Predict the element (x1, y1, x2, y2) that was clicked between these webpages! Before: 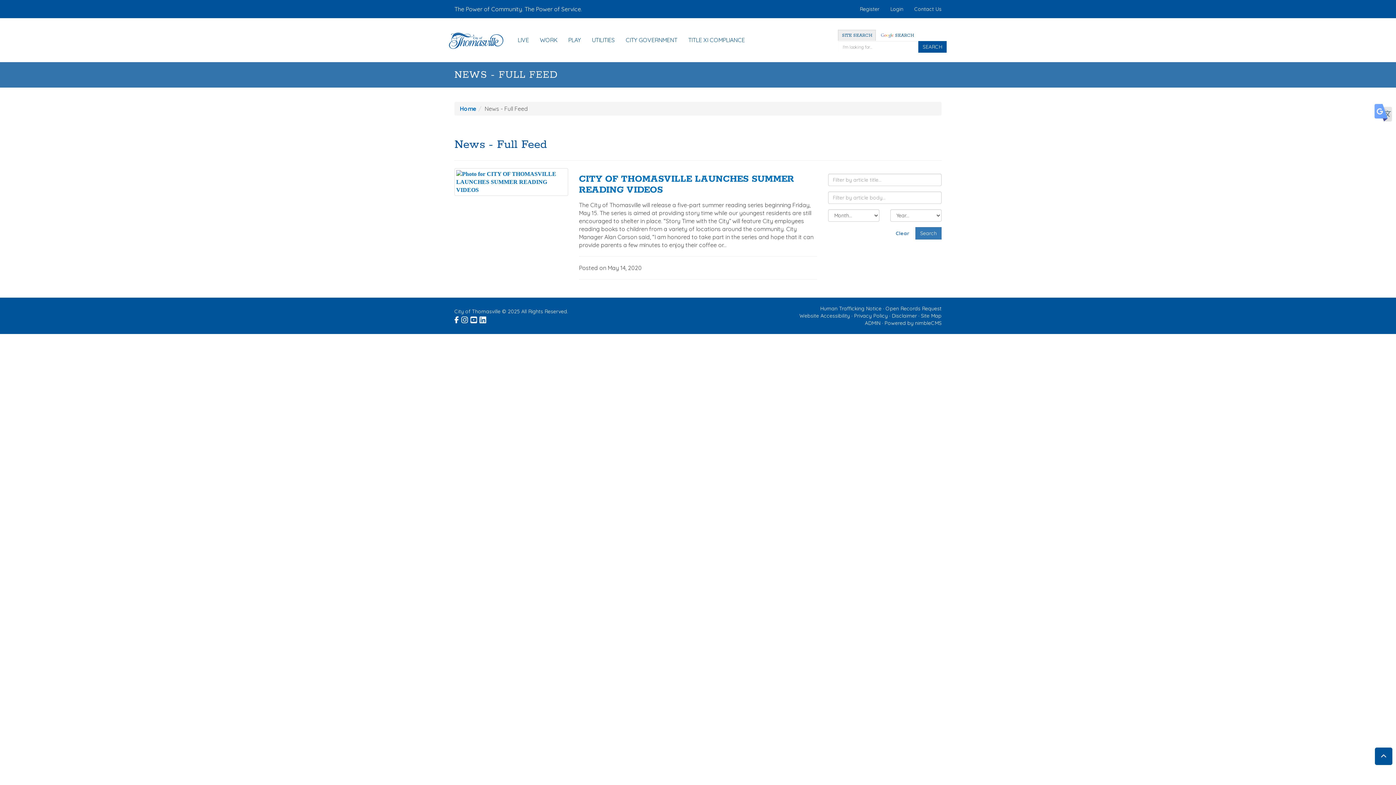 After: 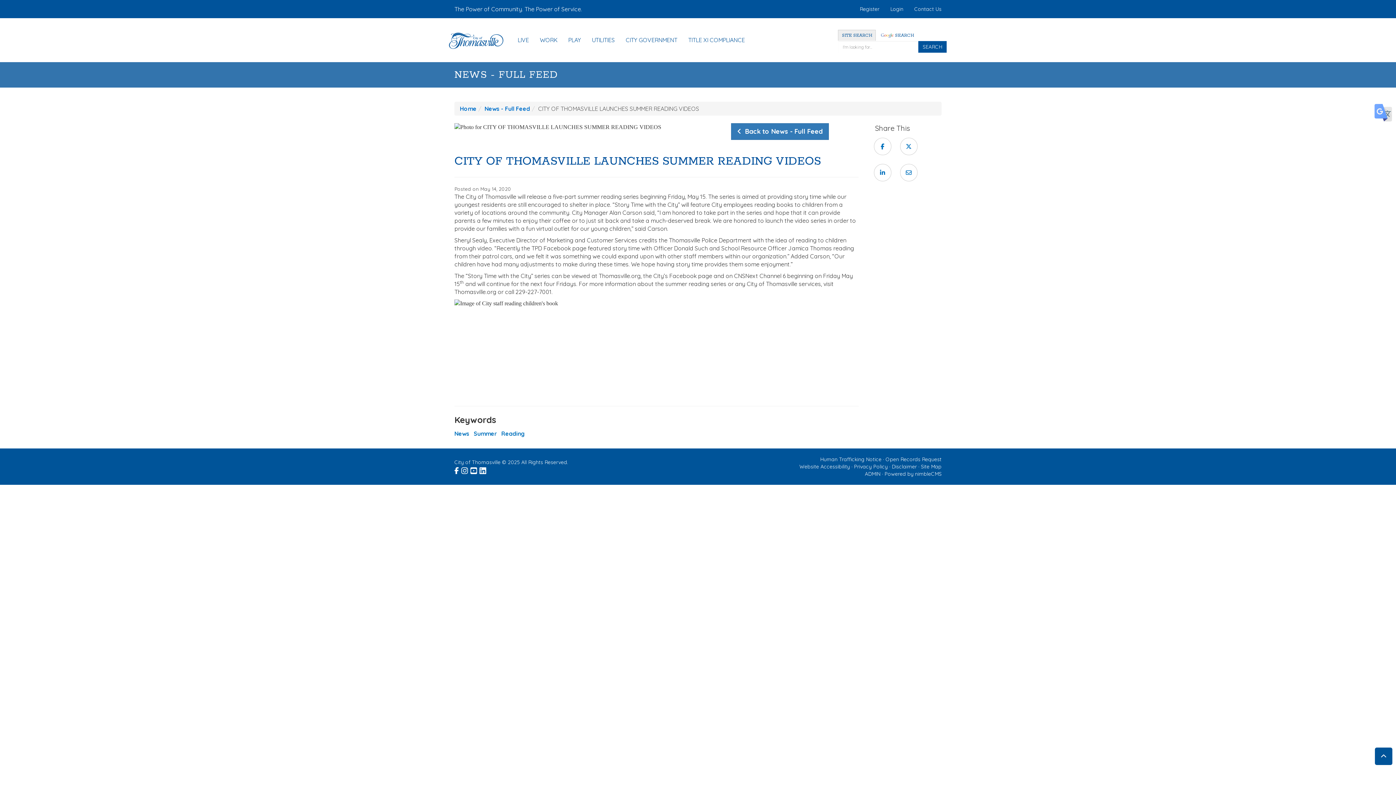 Action: bbox: (579, 173, 794, 196) label: CITY OF THOMASVILLE LAUNCHES SUMMER READING VIDEOS